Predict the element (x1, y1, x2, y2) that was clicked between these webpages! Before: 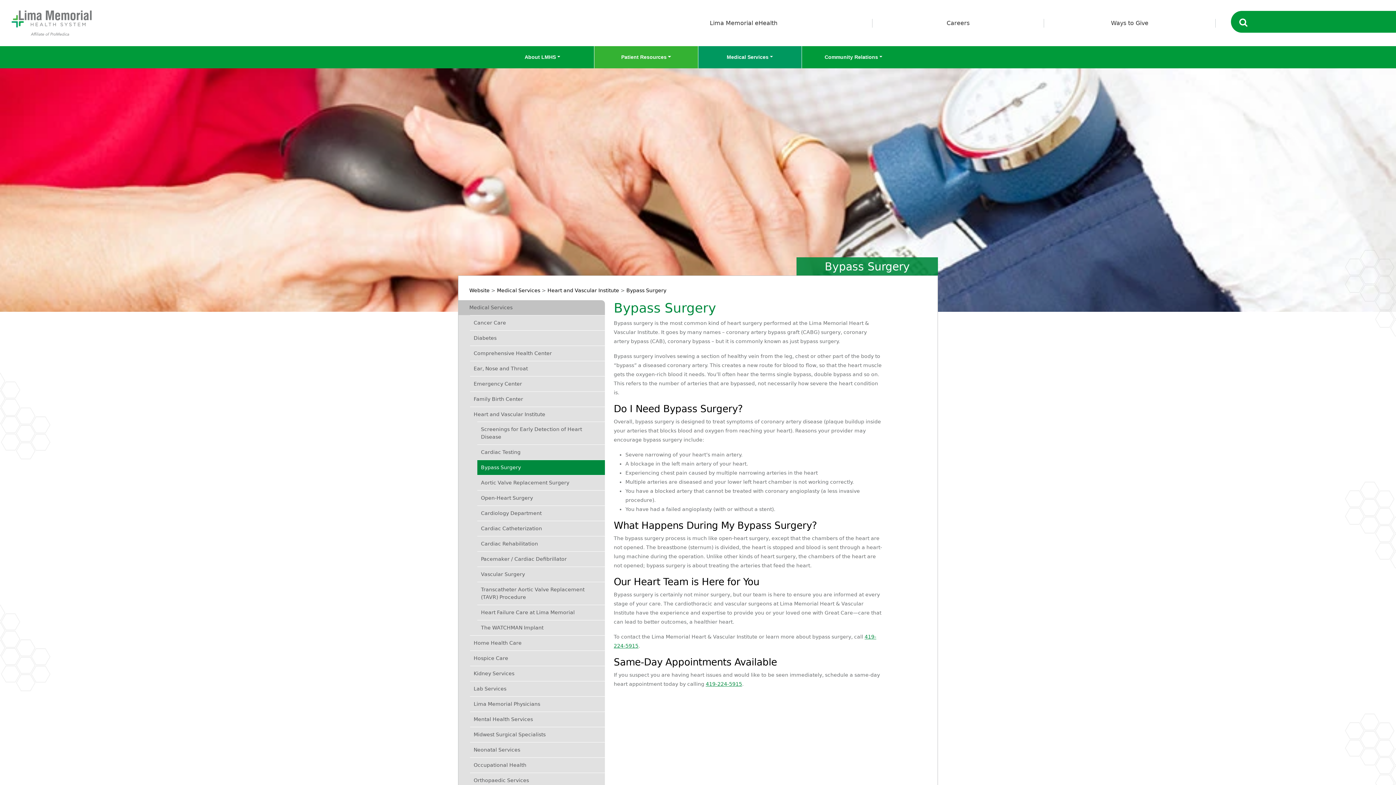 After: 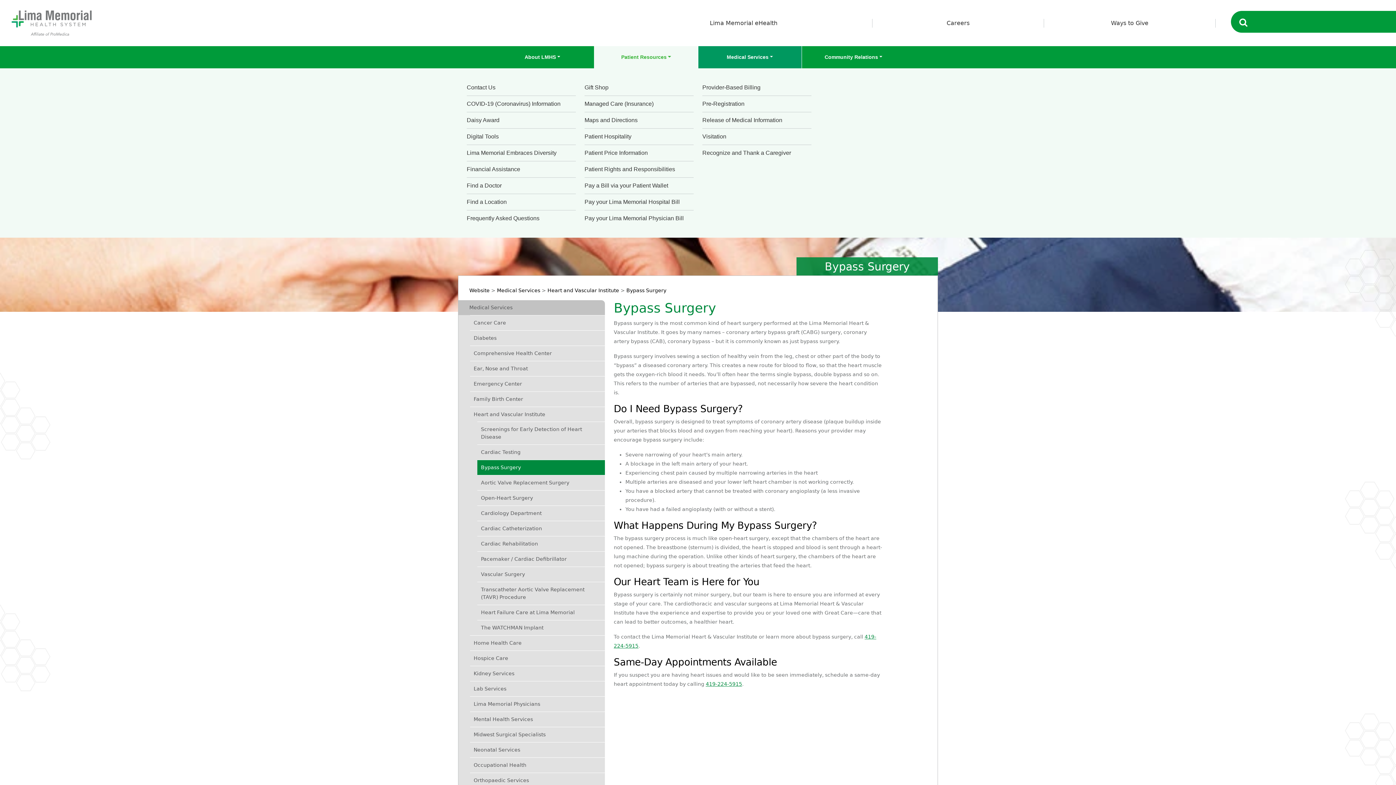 Action: bbox: (594, 46, 698, 68) label: Patient Resources